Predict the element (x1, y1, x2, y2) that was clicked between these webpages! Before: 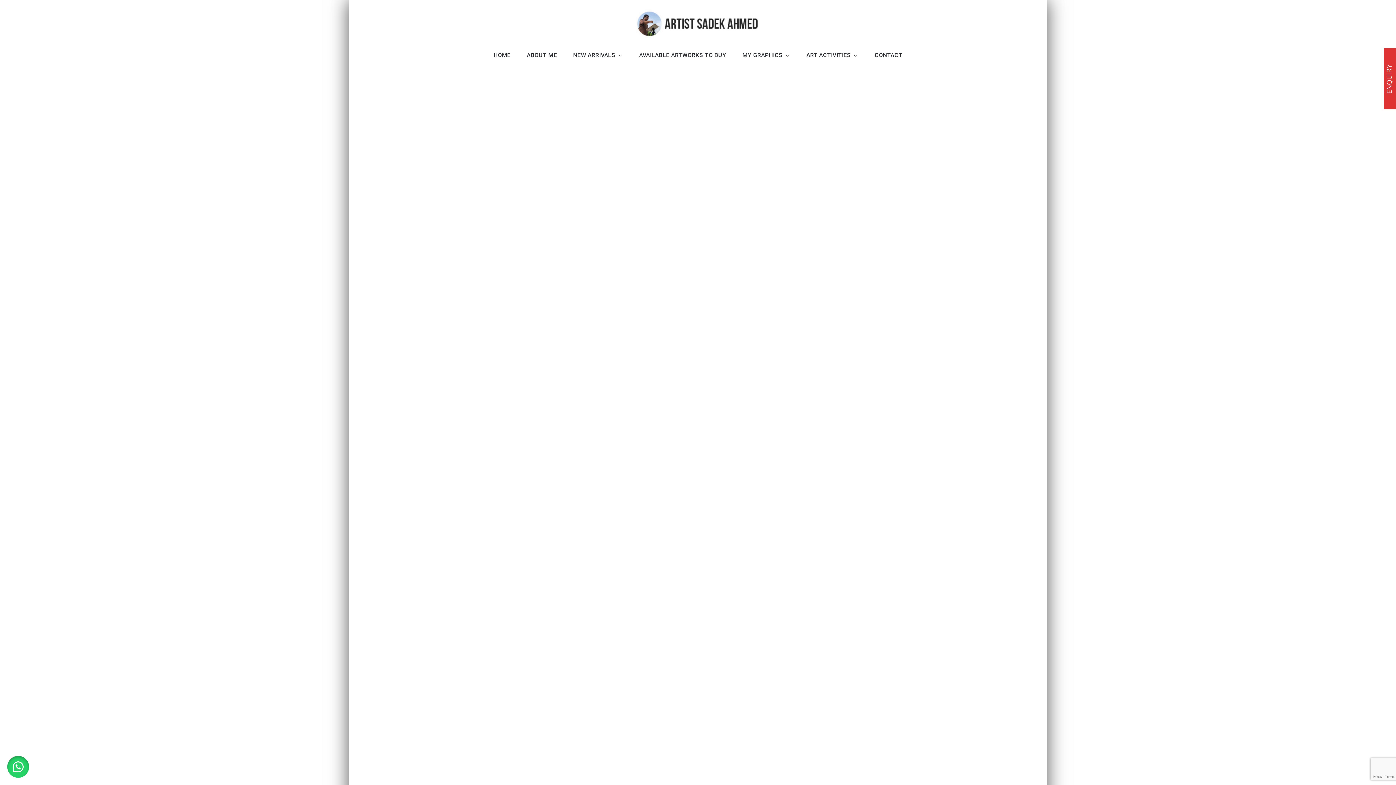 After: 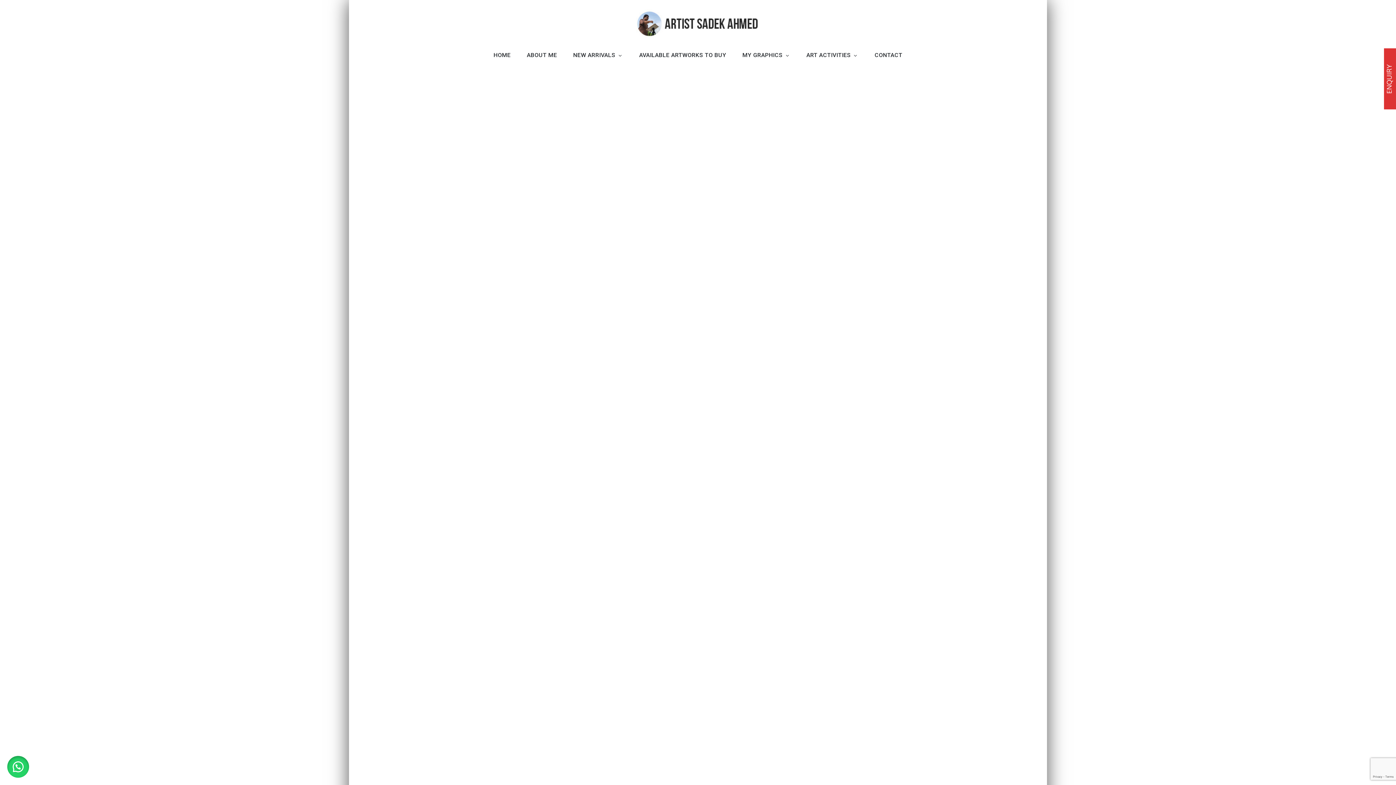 Action: bbox: (7, 756, 29, 778)